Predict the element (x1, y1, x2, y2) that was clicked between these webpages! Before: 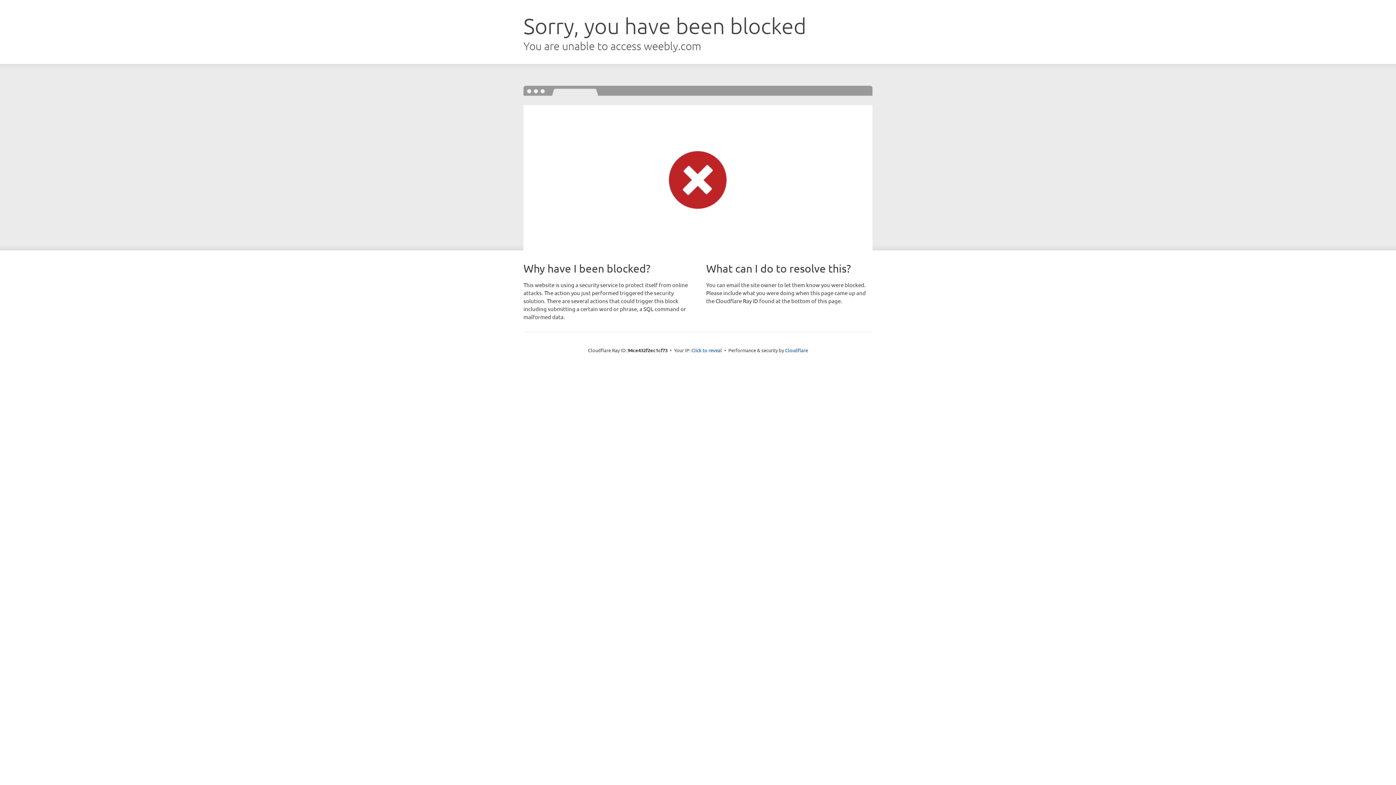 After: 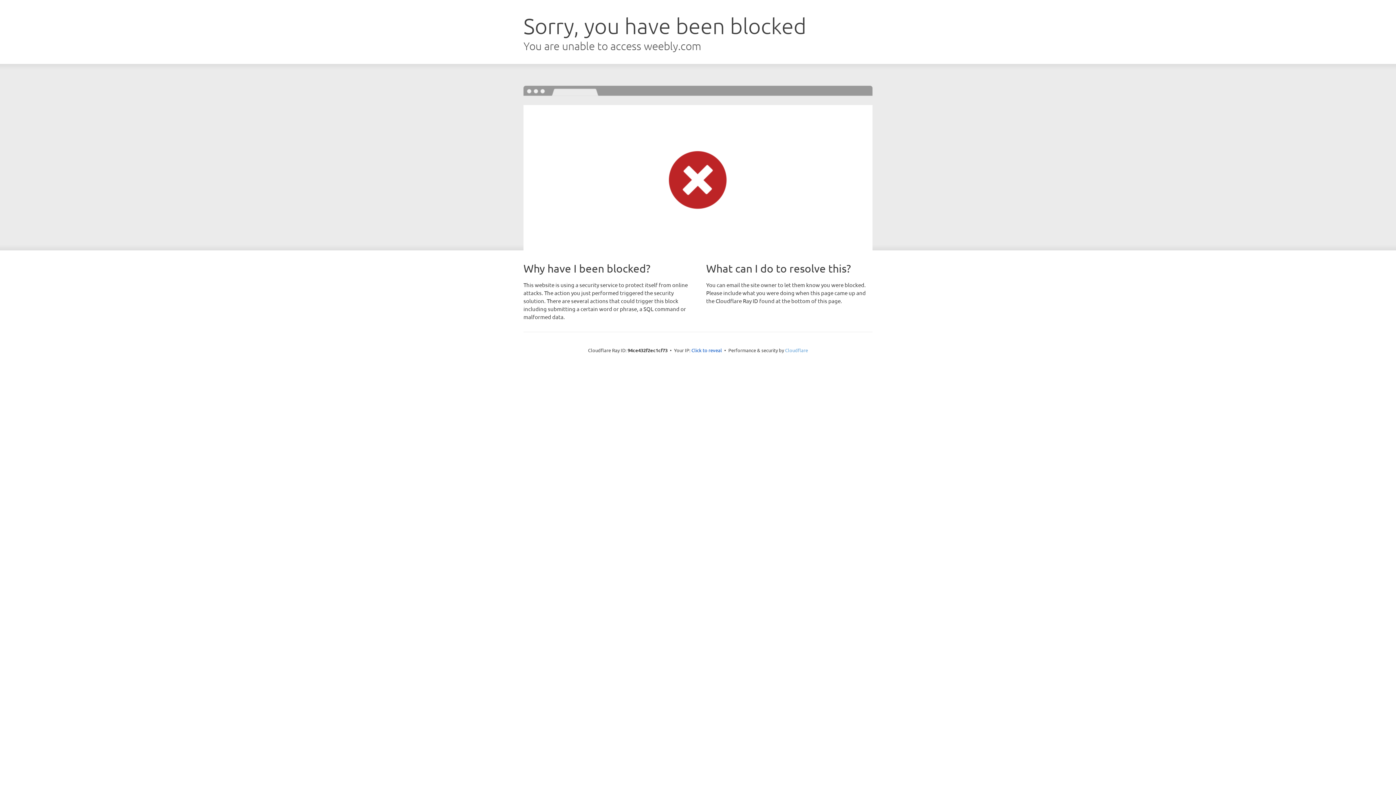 Action: bbox: (785, 347, 808, 353) label: Cloudflare